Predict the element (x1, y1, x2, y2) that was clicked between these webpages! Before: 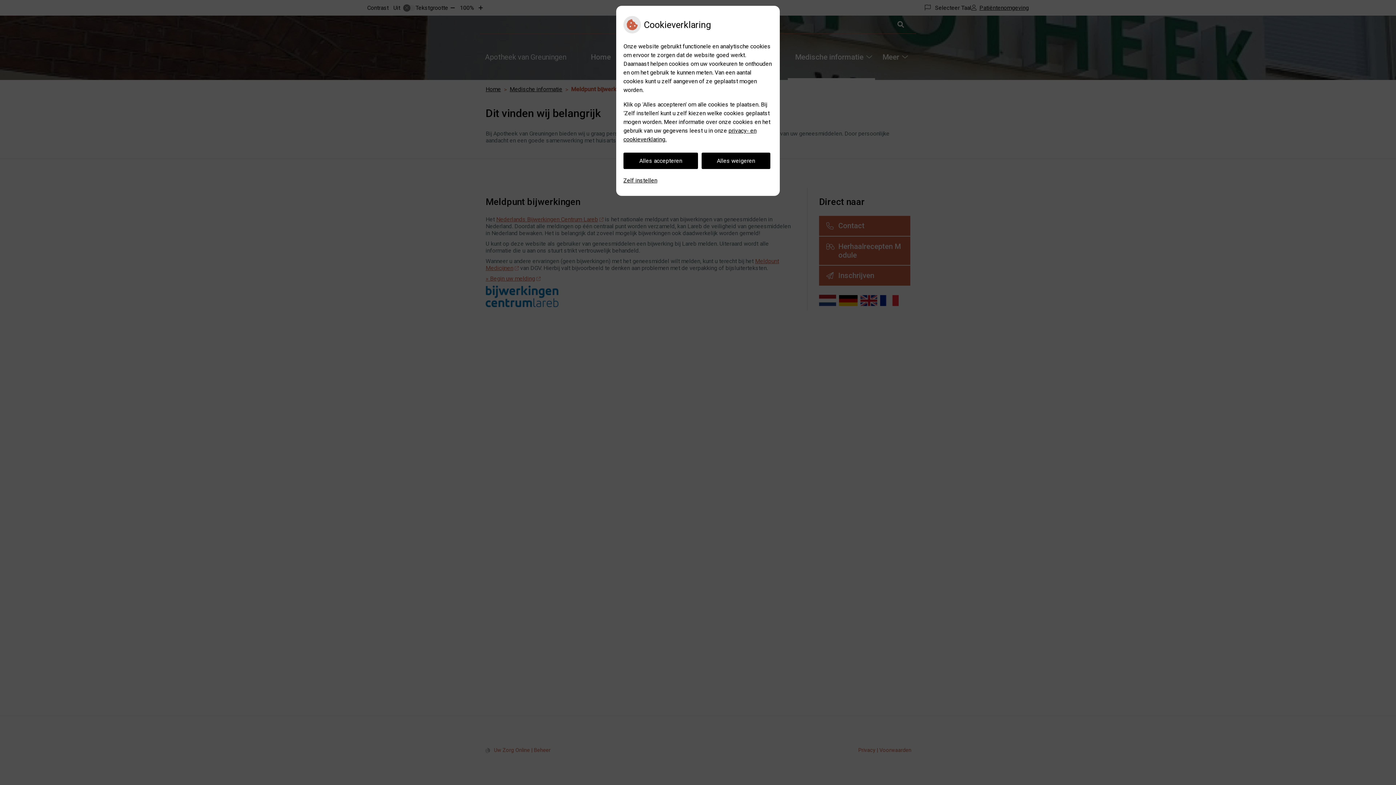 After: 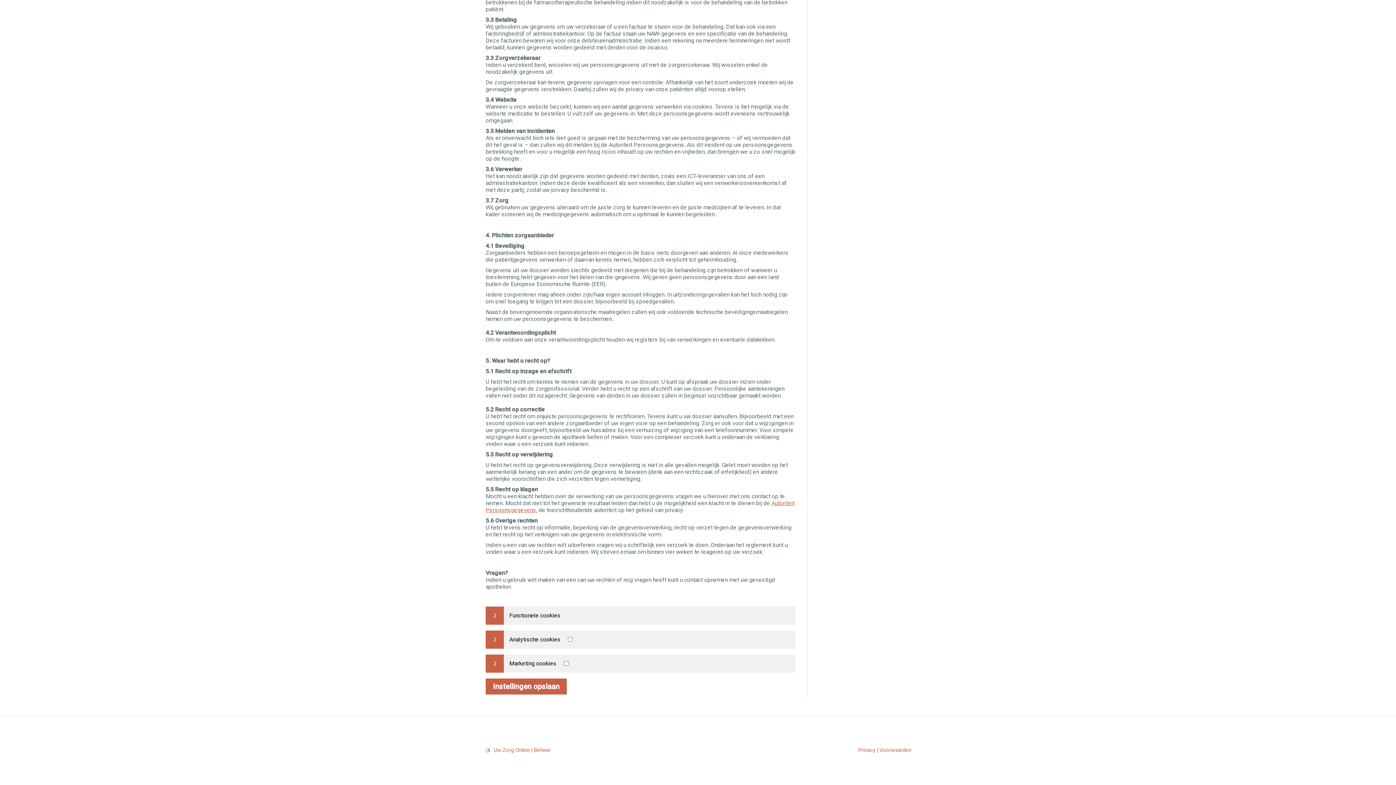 Action: bbox: (623, 172, 657, 188) label: Zelf instellen